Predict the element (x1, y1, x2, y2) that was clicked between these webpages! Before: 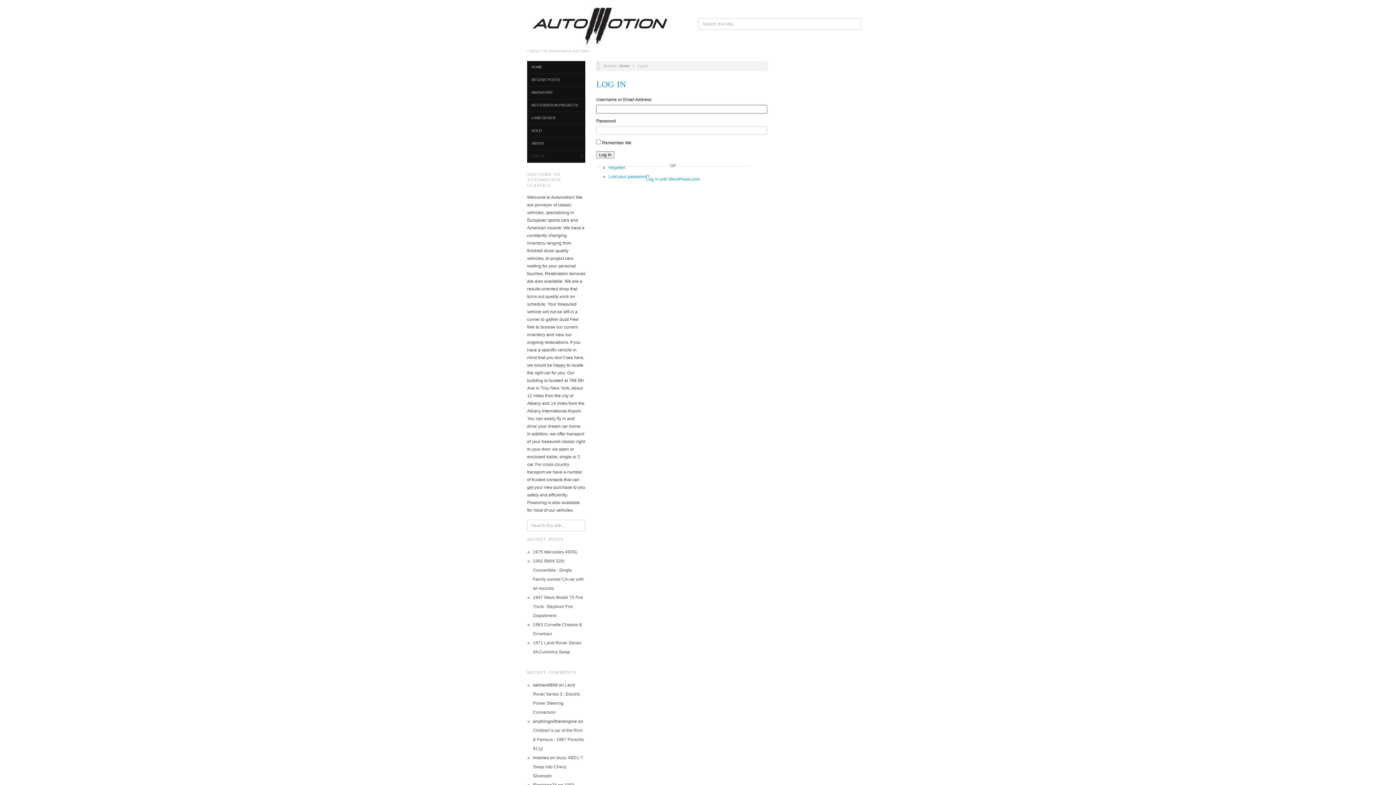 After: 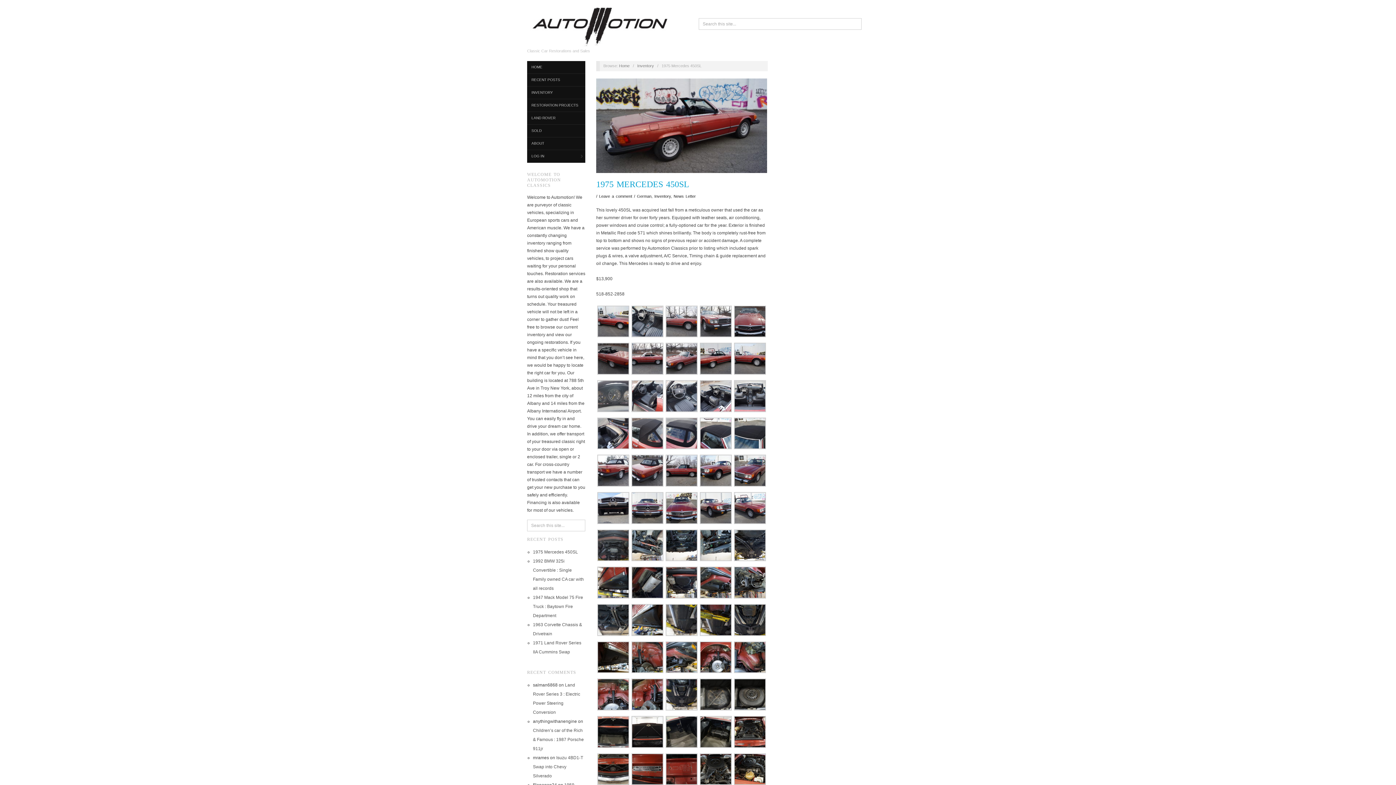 Action: bbox: (533, 549, 578, 554) label: 1975 Mercedes 450SL